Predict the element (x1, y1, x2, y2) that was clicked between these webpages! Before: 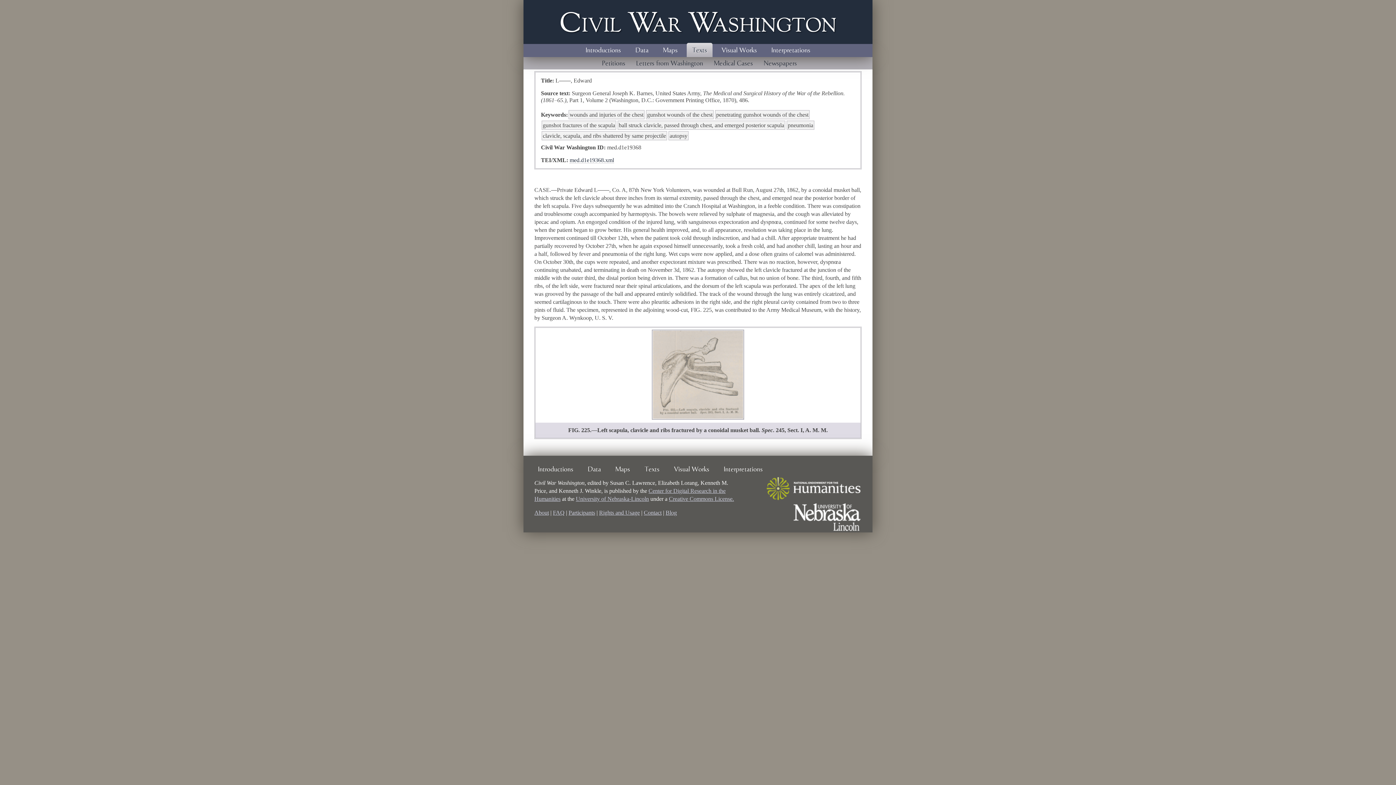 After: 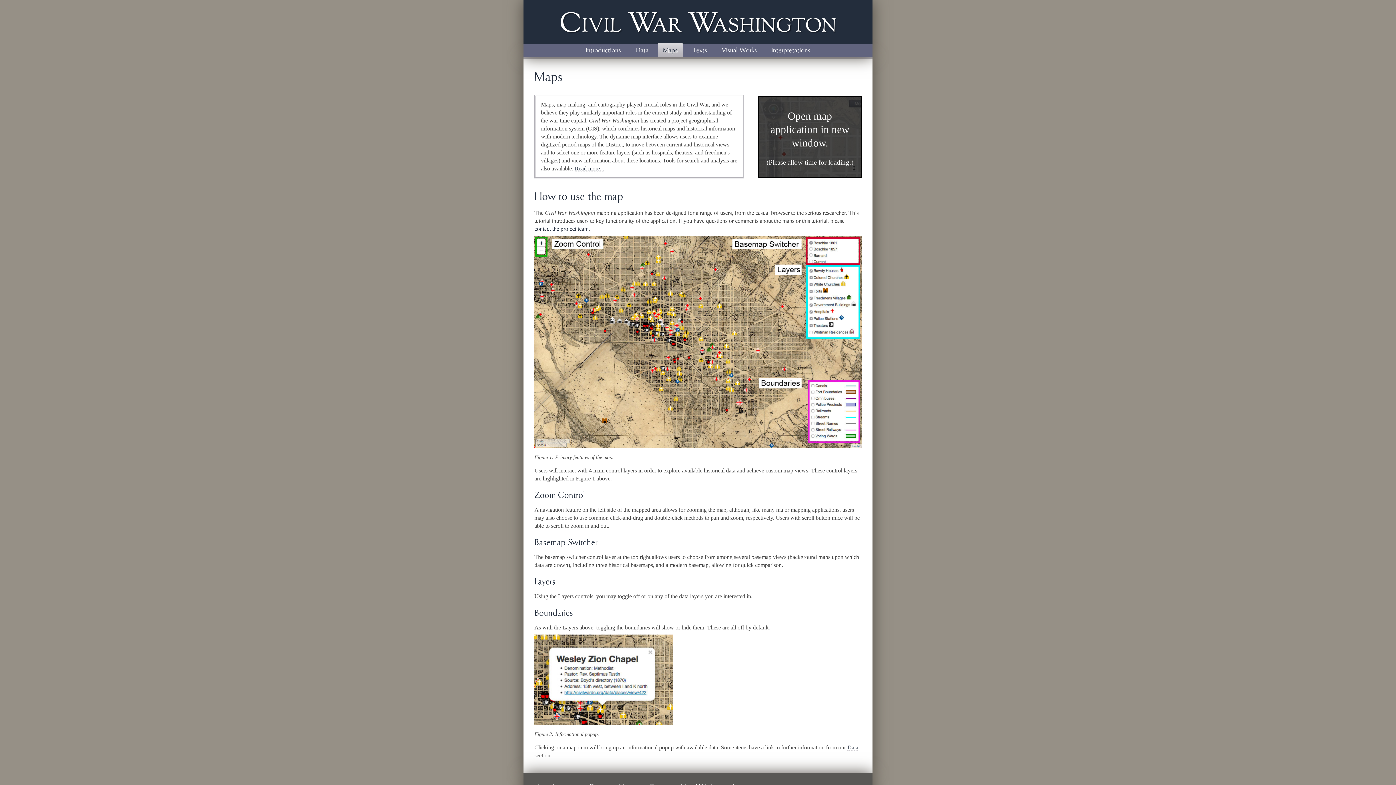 Action: bbox: (615, 466, 641, 473) label: Maps